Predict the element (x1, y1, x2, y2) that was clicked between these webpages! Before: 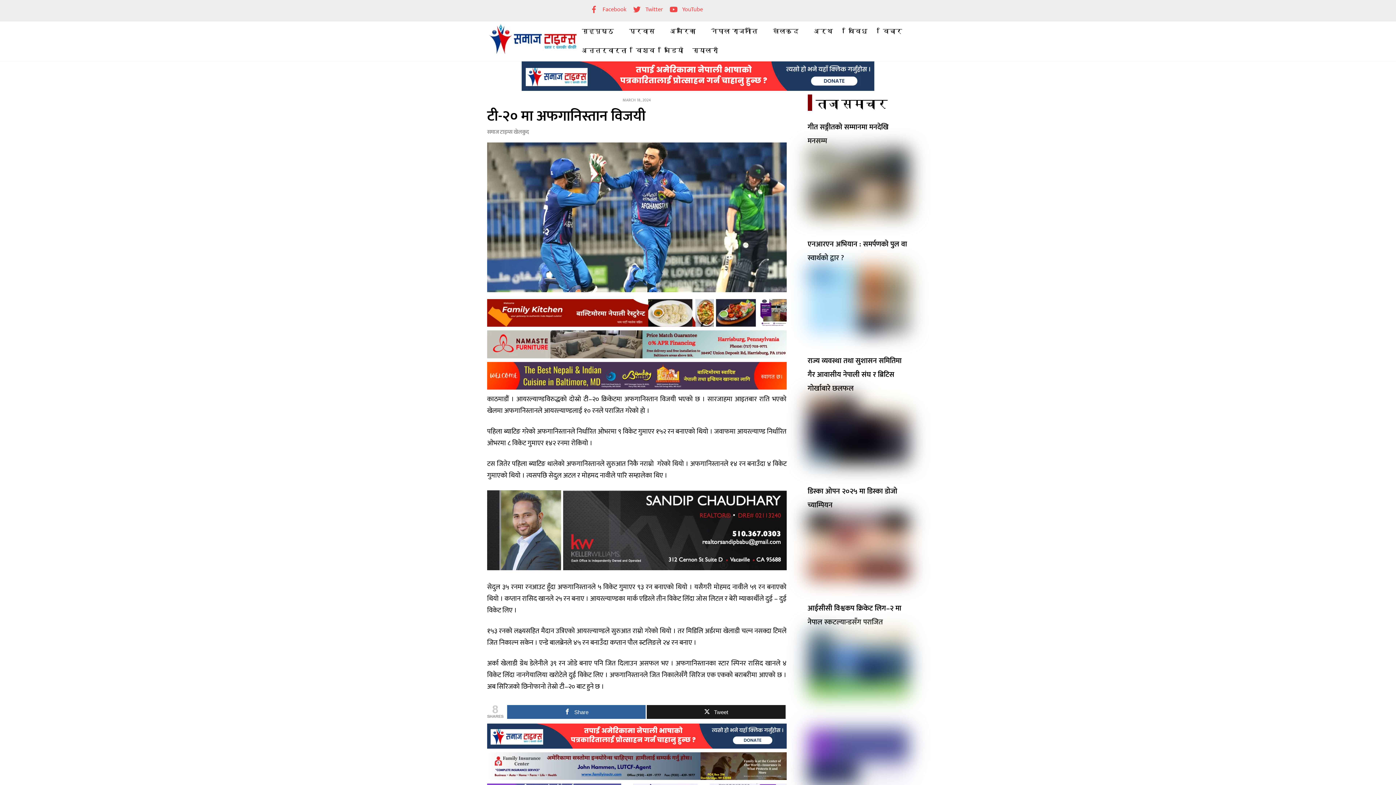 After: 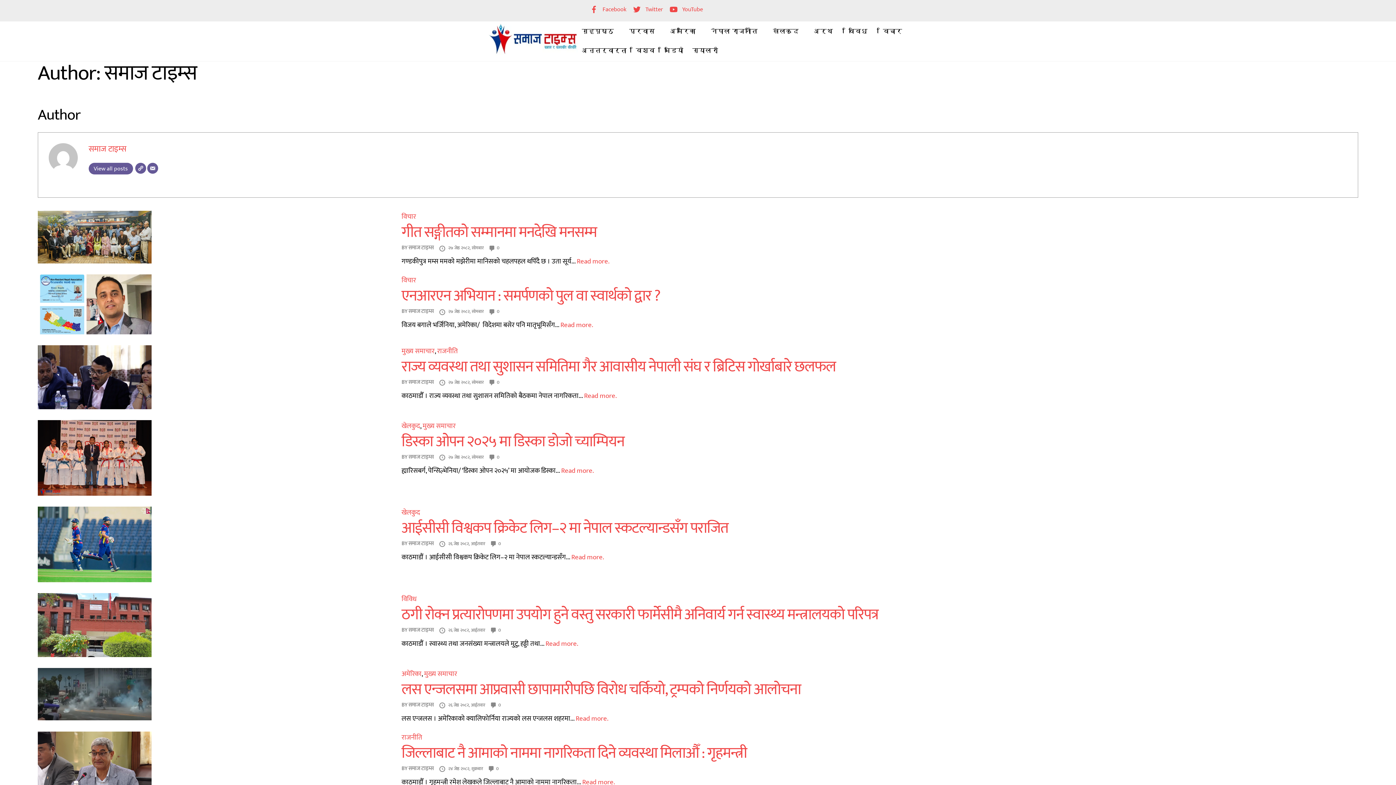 Action: bbox: (487, 127, 512, 136) label: समाज टाइम्स